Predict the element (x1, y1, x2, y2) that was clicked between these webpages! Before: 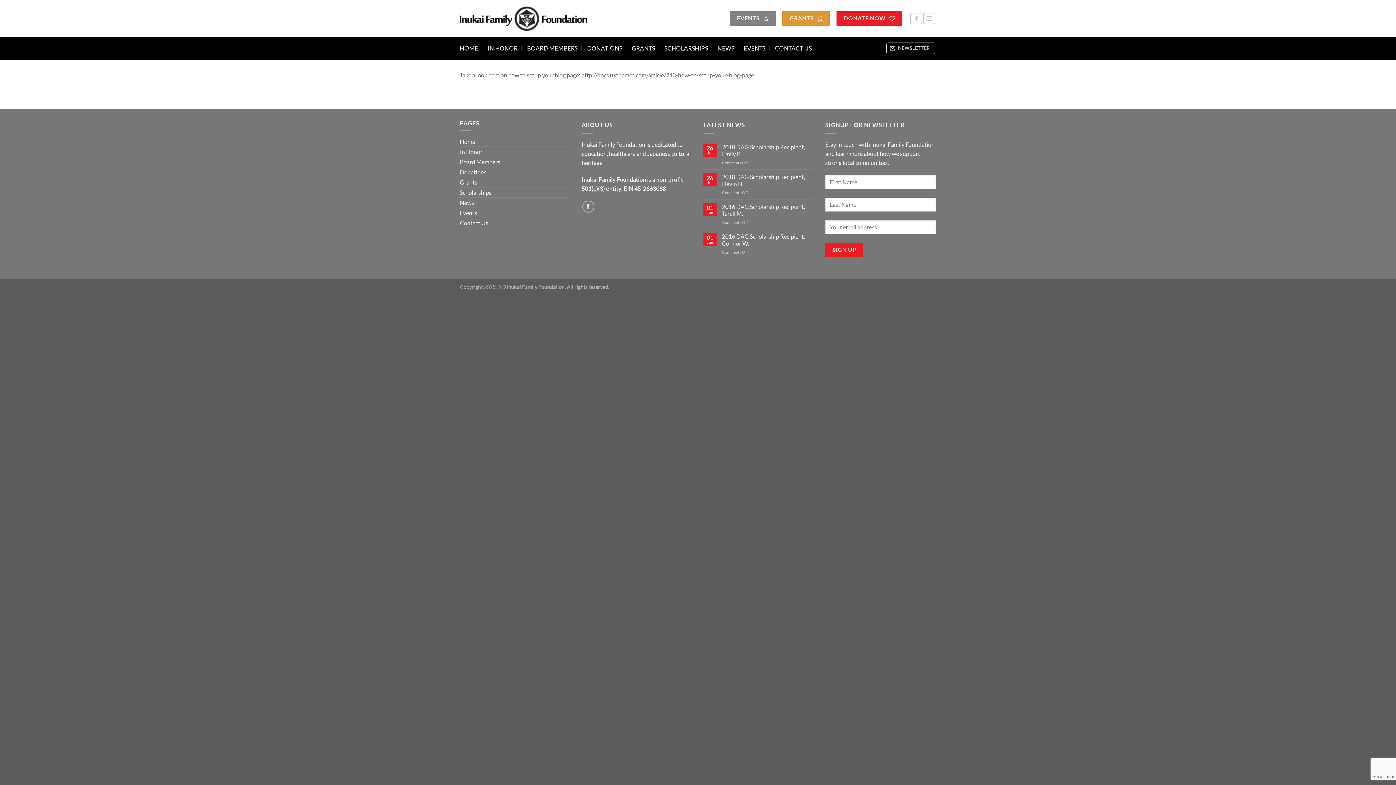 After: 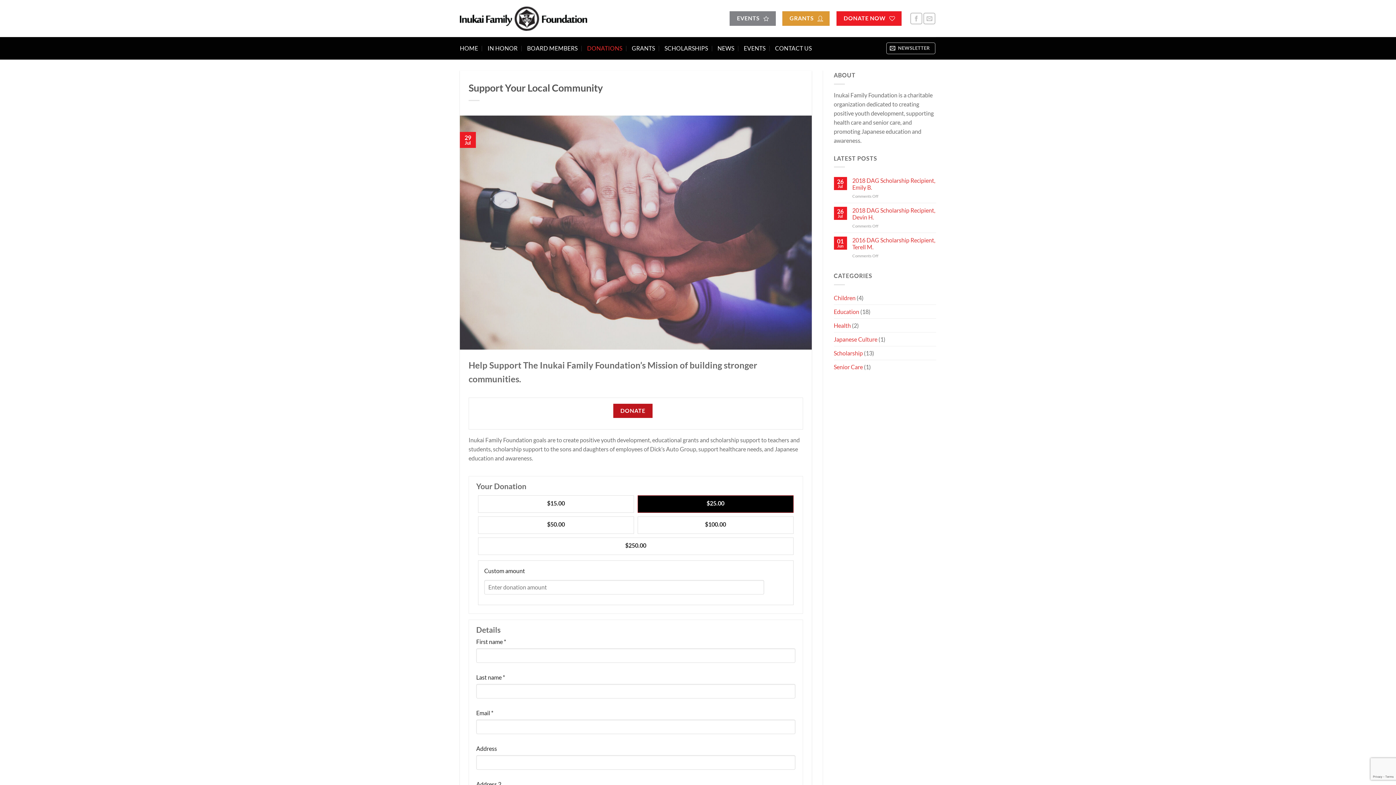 Action: label: Donations bbox: (460, 167, 486, 177)